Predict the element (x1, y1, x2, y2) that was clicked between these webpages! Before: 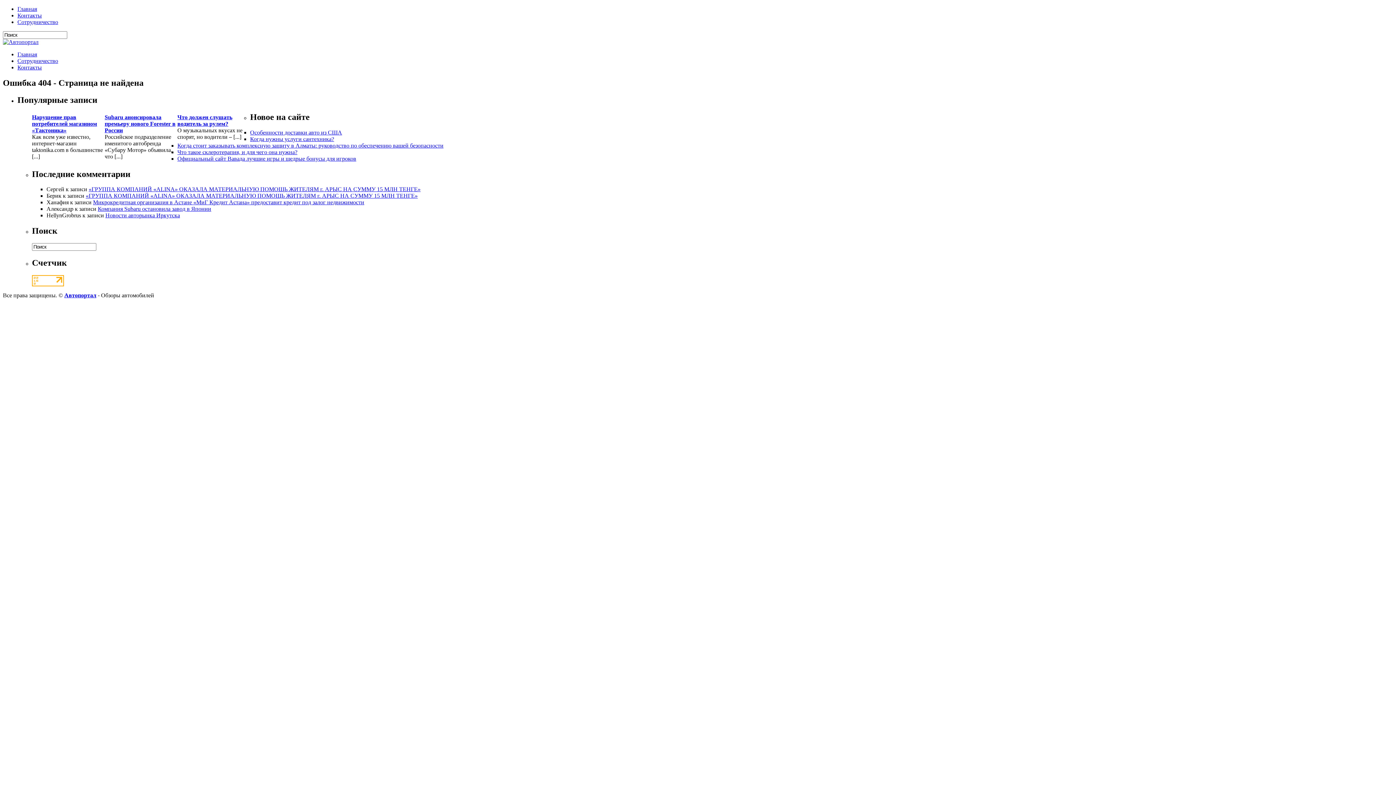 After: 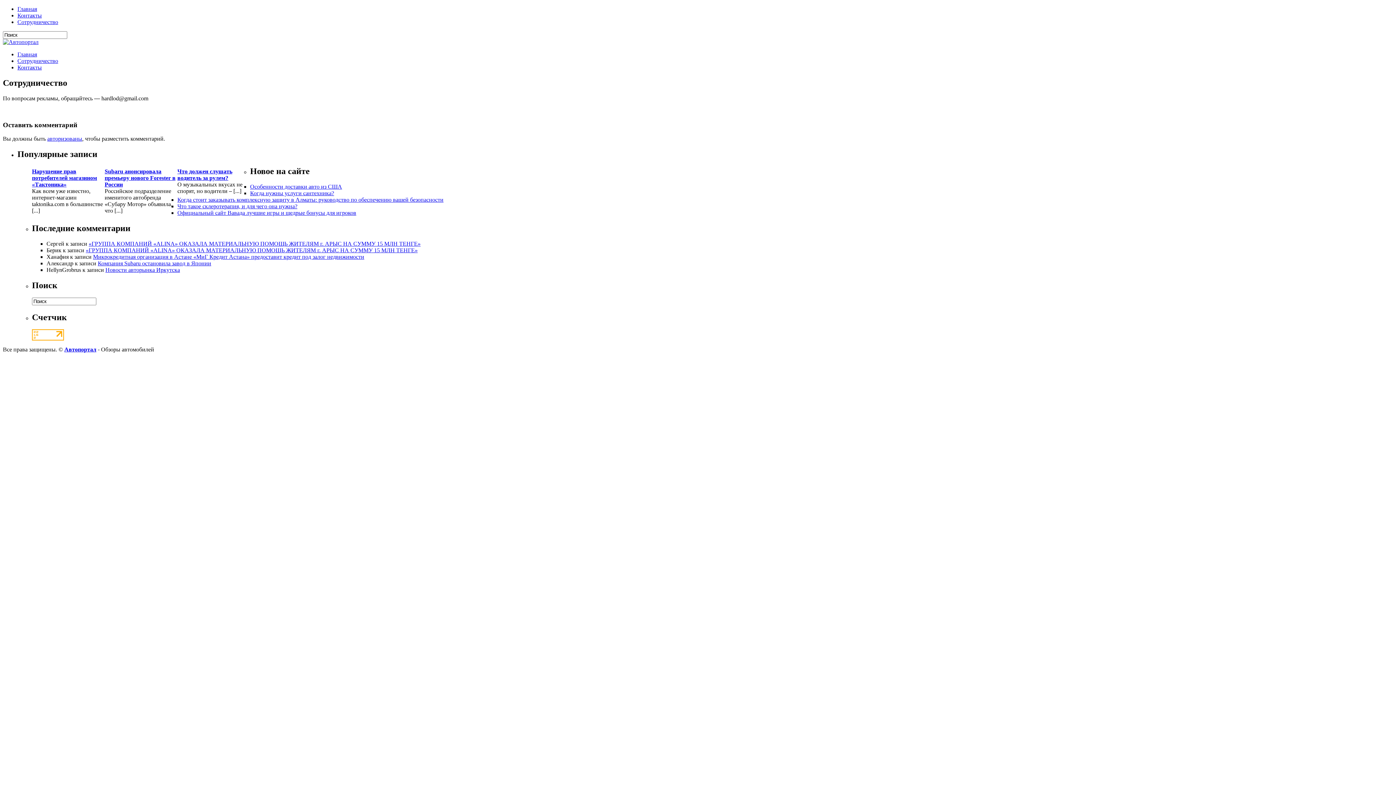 Action: label: Сотрудничество bbox: (17, 18, 58, 25)